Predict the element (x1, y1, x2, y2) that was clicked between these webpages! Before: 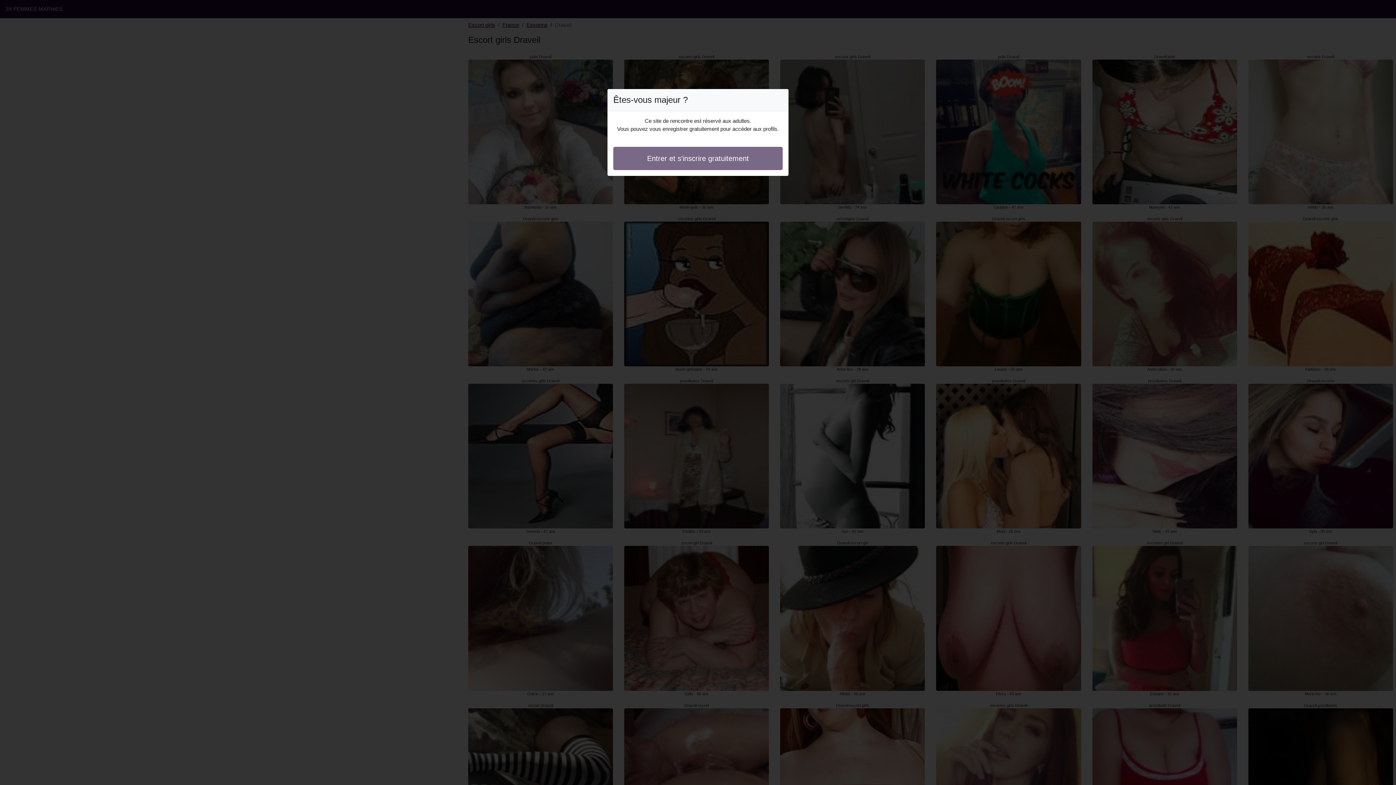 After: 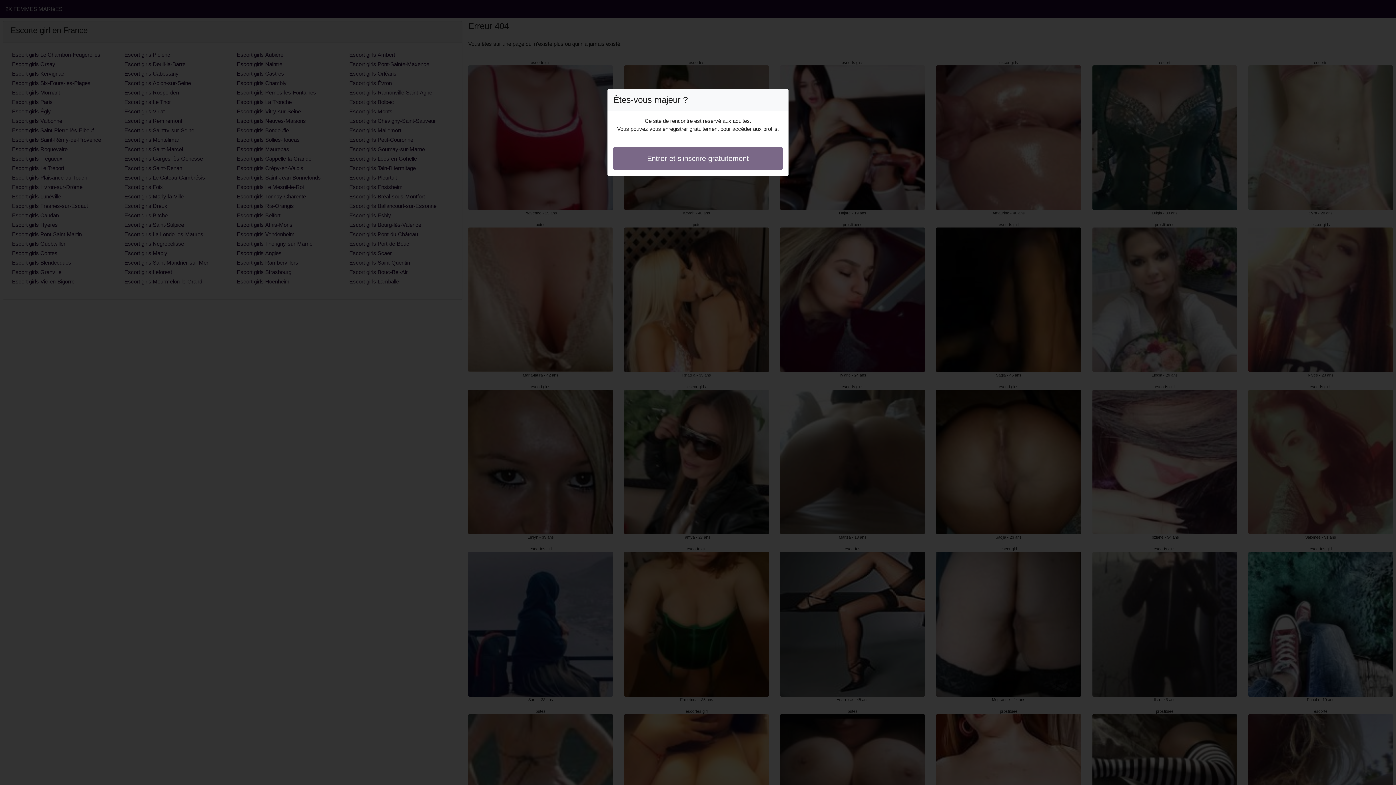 Action: bbox: (613, 146, 782, 170) label: Entrer et s'inscrire gratuitement